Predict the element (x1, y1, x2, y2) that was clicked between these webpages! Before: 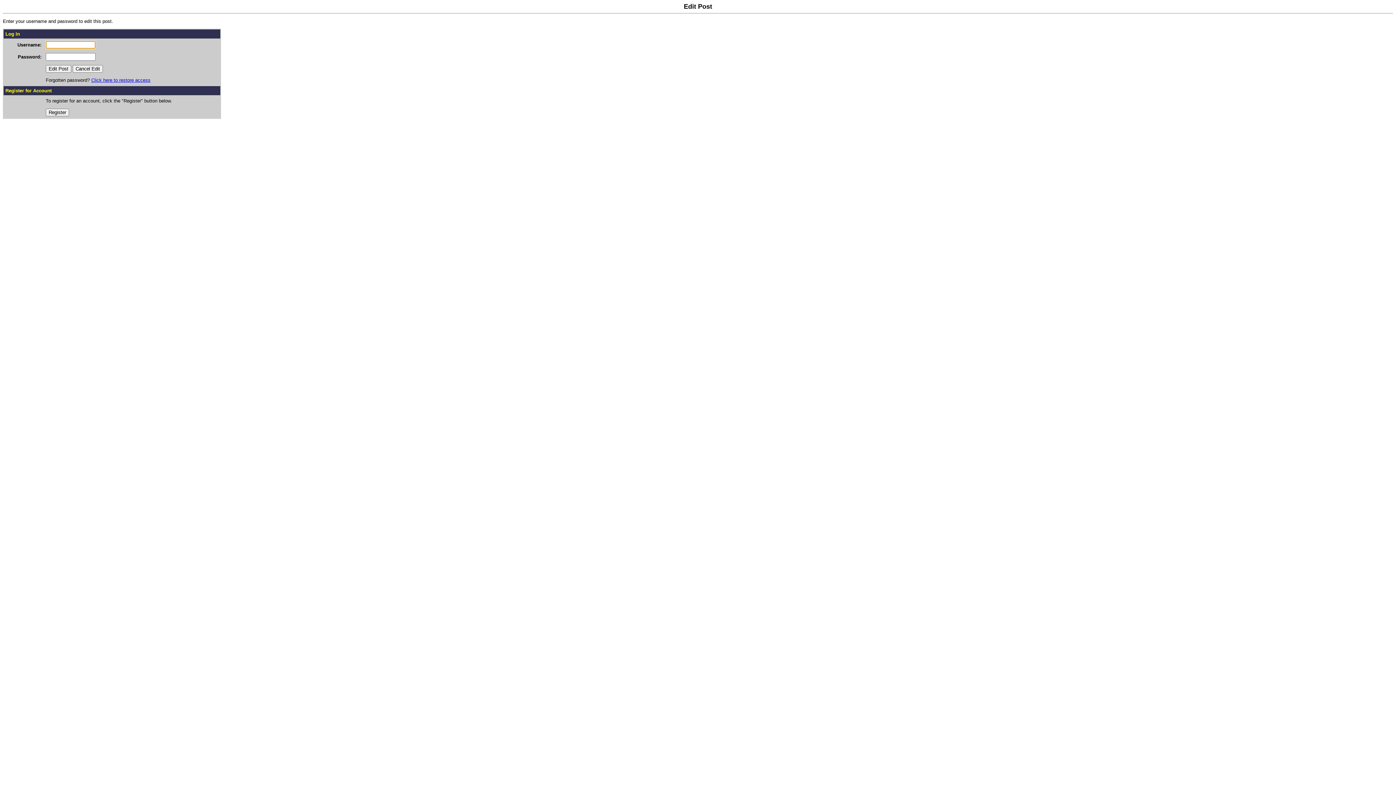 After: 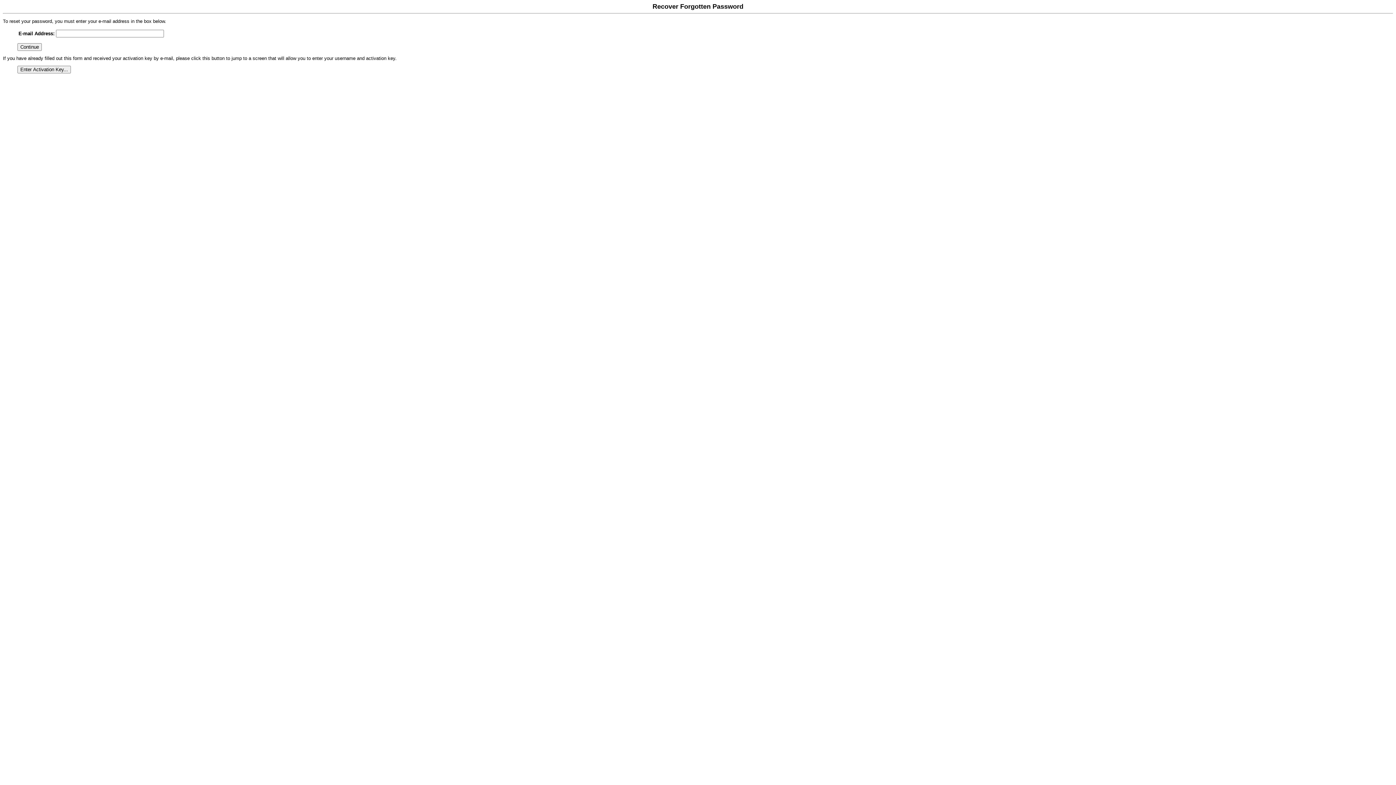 Action: label: Click here to restore access bbox: (91, 77, 150, 82)